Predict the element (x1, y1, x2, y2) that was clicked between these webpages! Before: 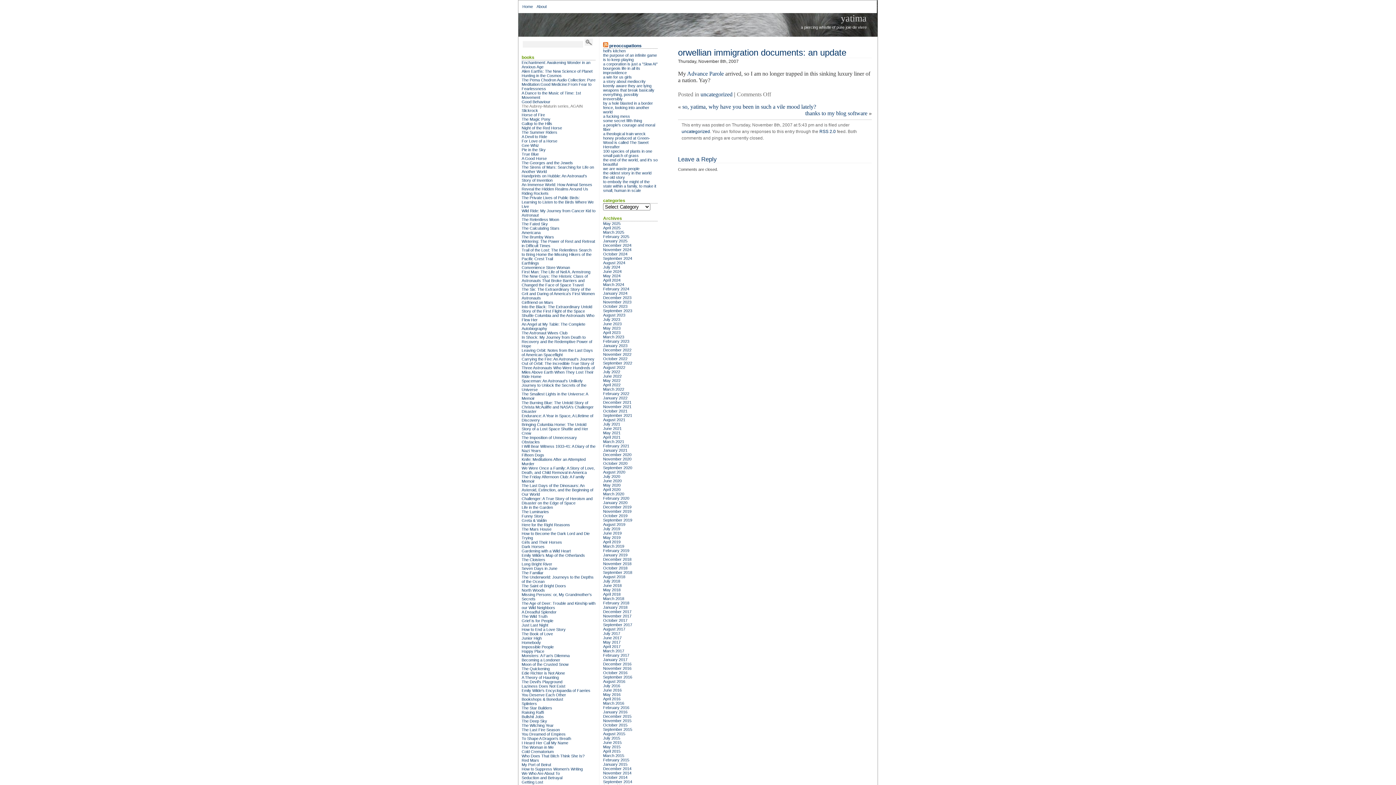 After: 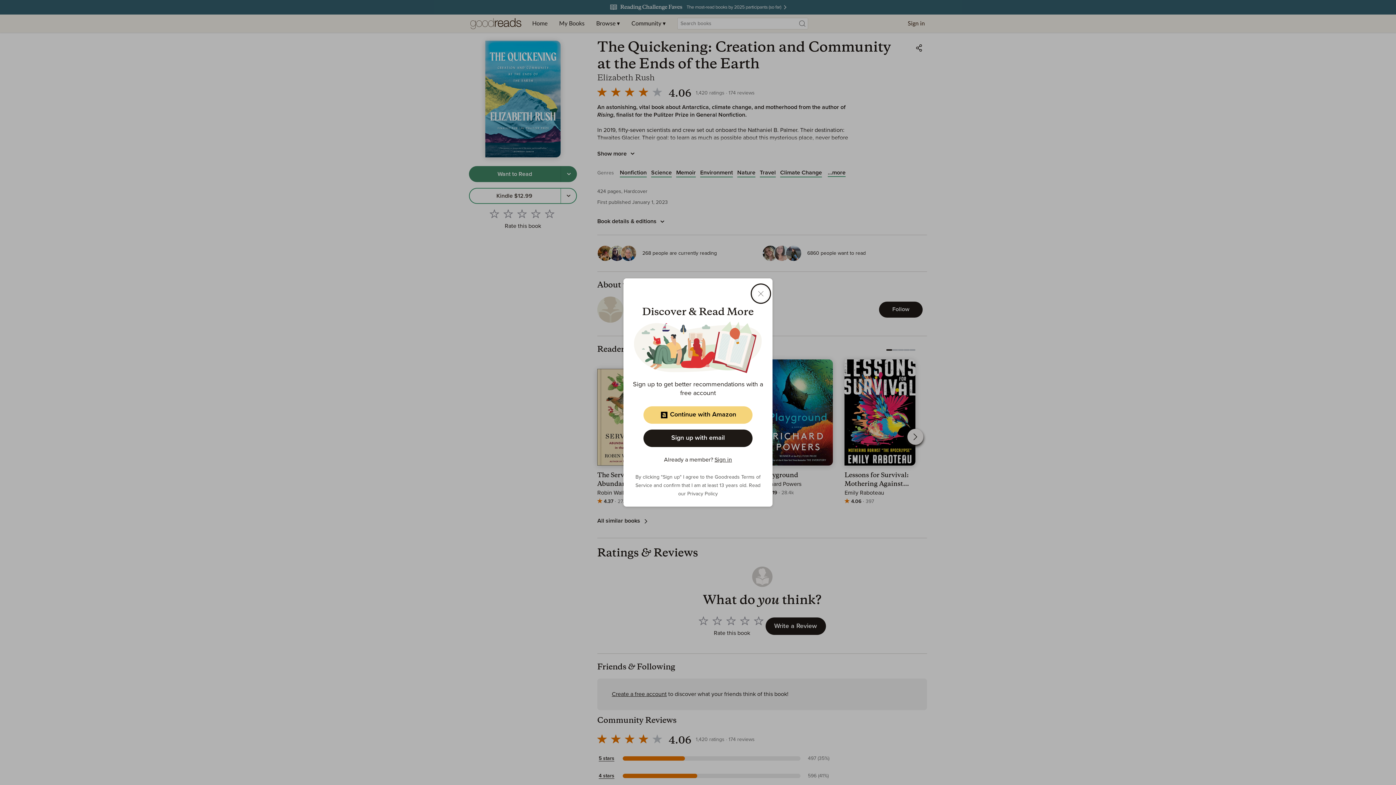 Action: label: The Quickening bbox: (521, 666, 549, 671)